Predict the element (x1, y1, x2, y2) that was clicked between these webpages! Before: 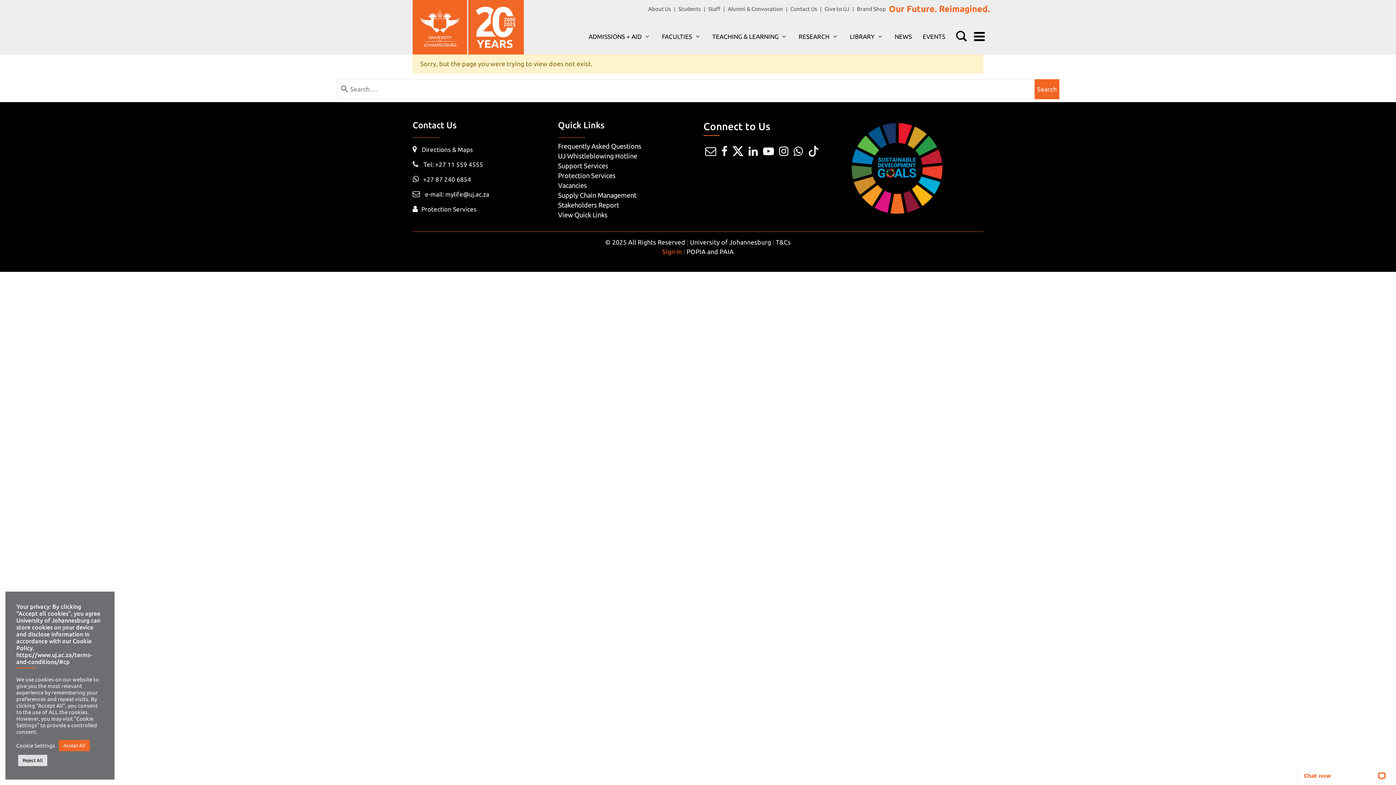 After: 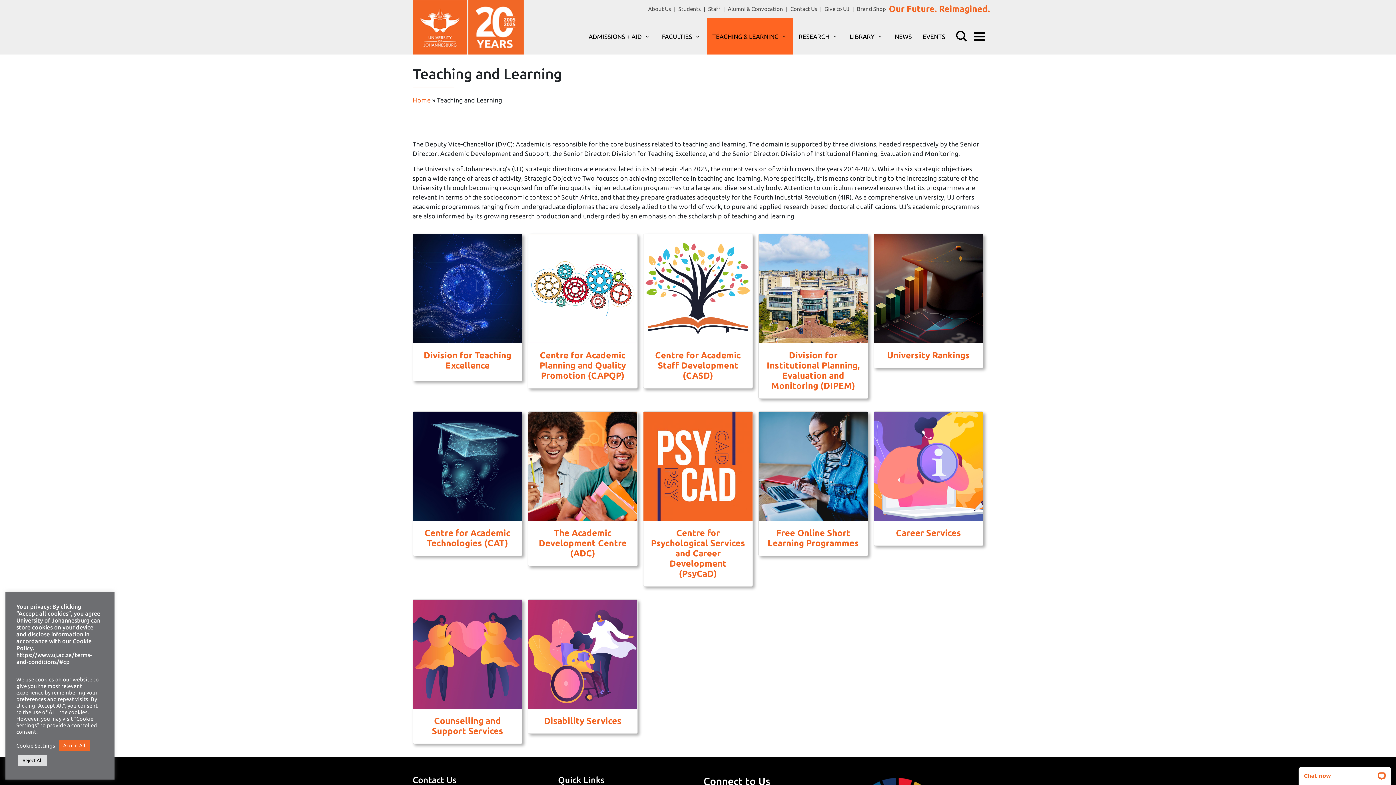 Action: label: TEACHING & LEARNING bbox: (707, 18, 793, 54)